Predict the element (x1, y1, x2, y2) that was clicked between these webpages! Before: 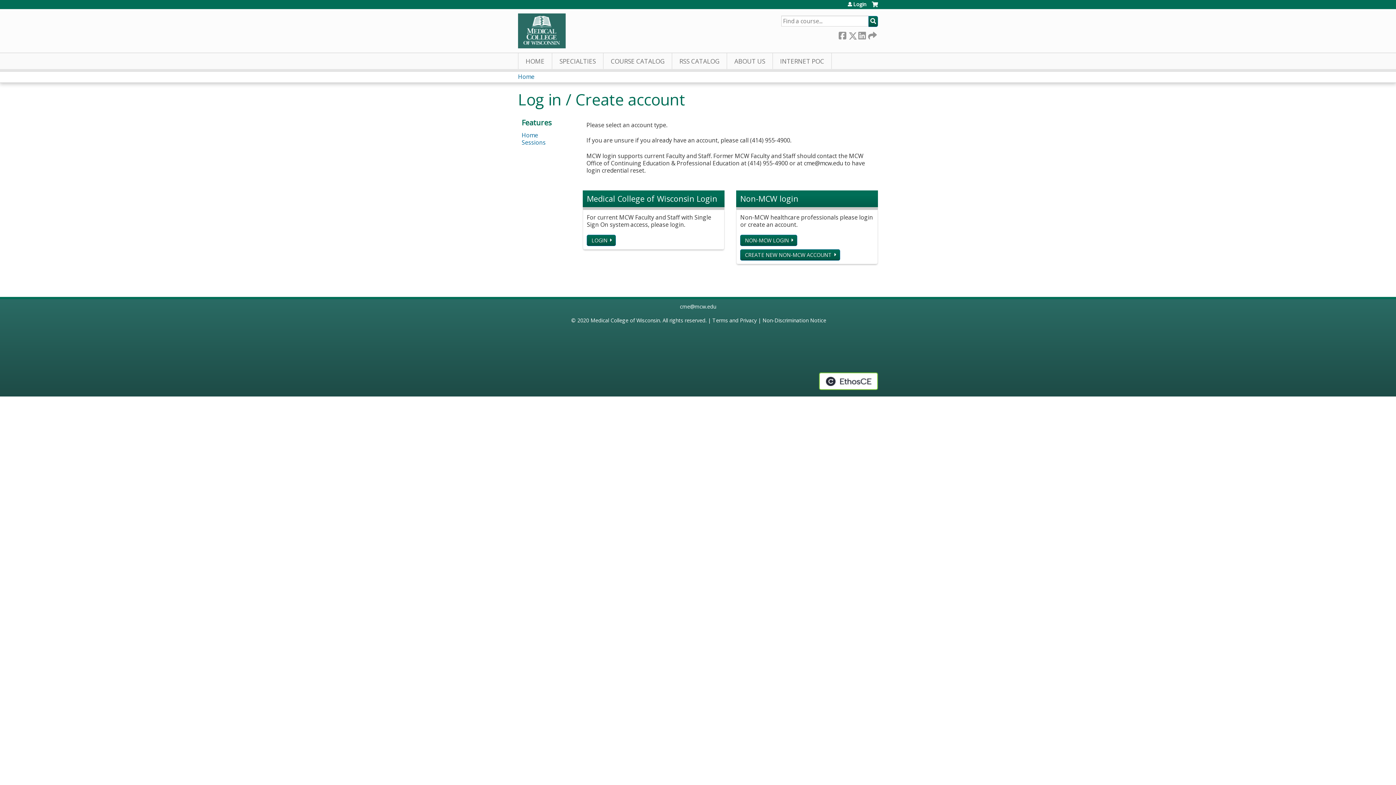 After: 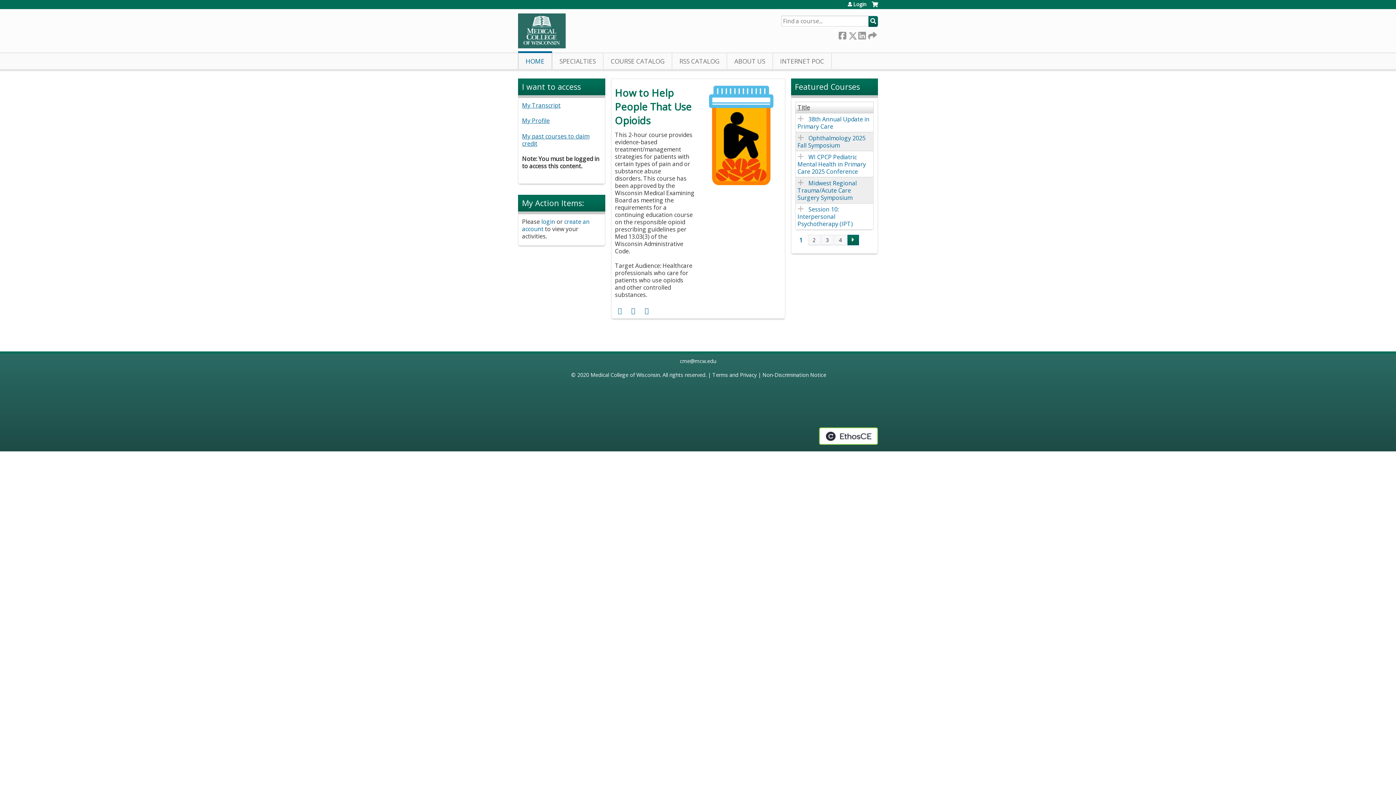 Action: bbox: (518, 72, 534, 80) label: Home